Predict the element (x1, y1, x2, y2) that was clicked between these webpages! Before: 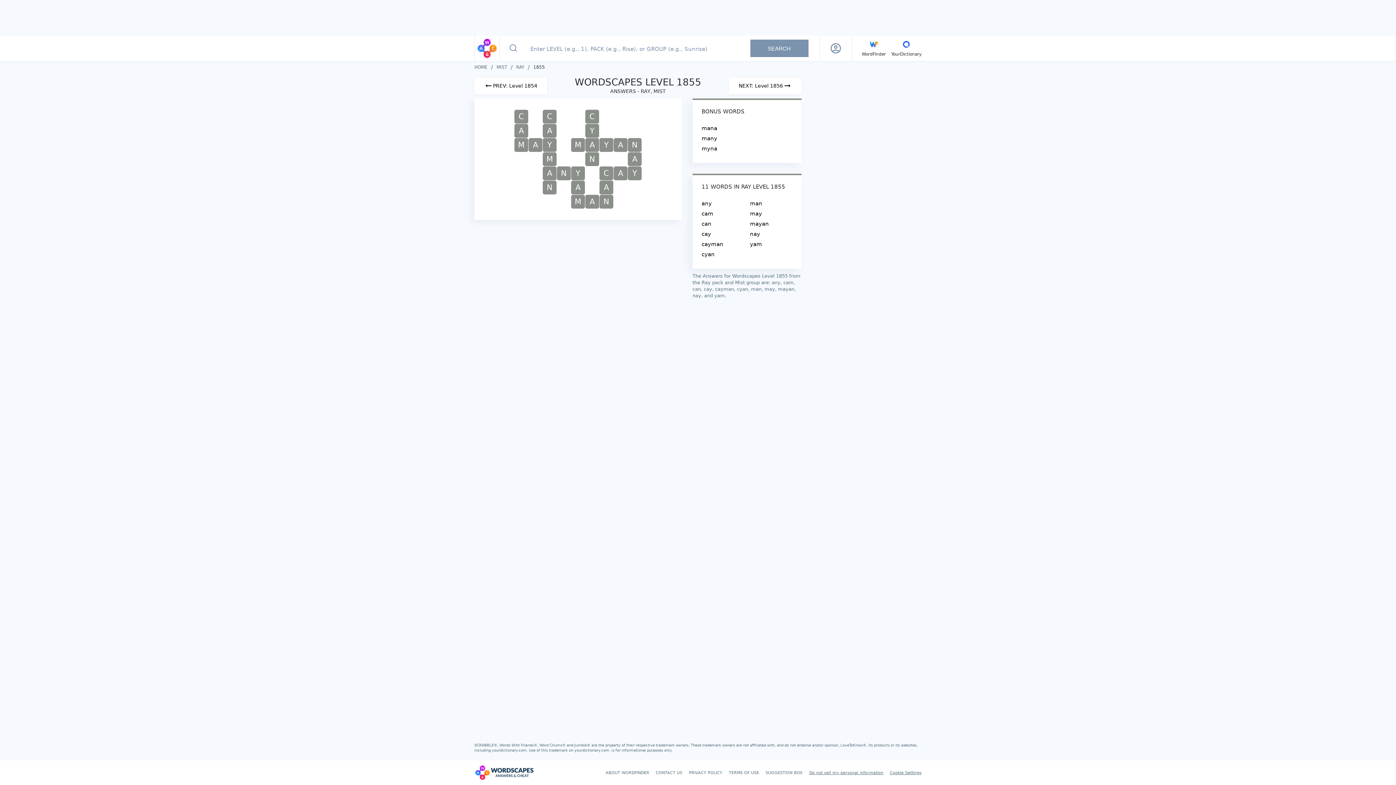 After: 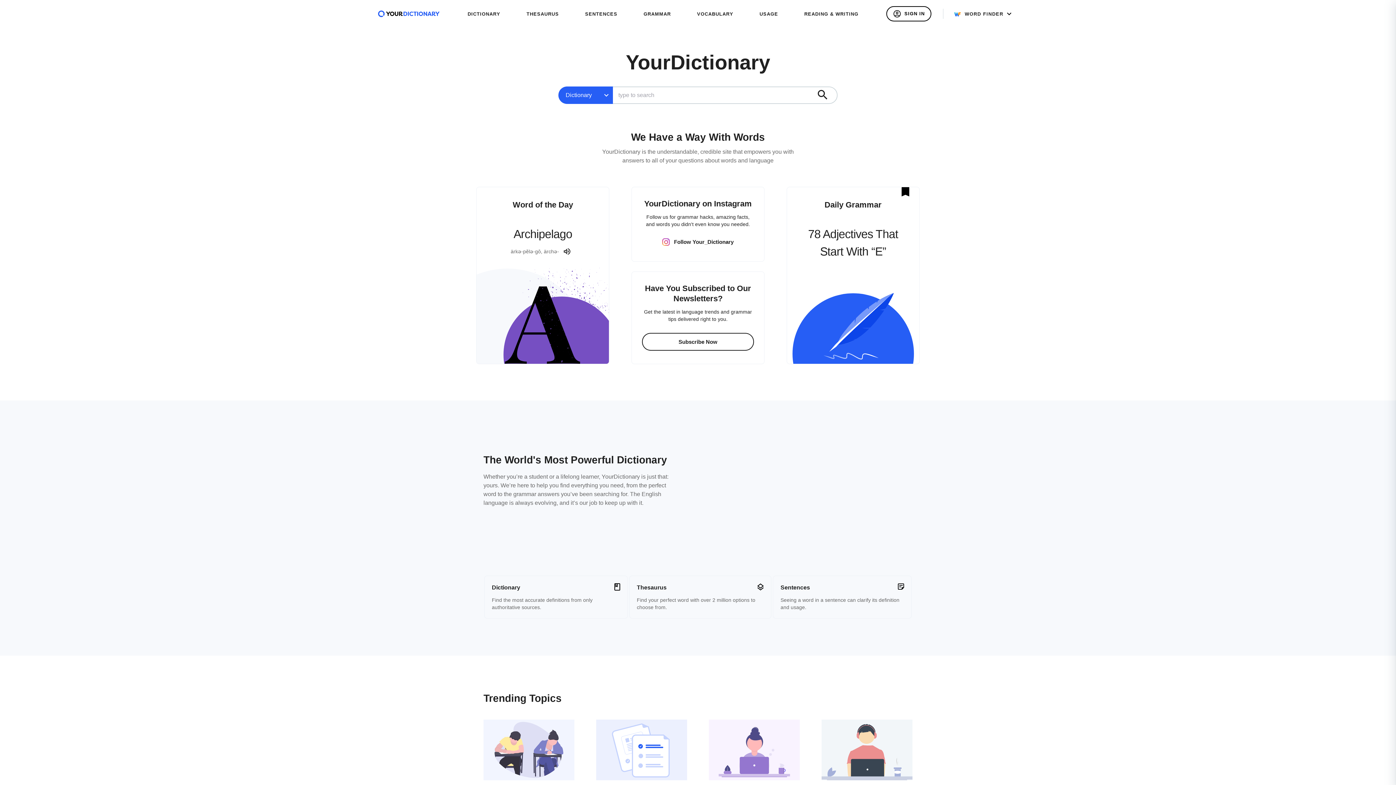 Action: label: yourdictionary.com.  bbox: (492, 748, 529, 752)